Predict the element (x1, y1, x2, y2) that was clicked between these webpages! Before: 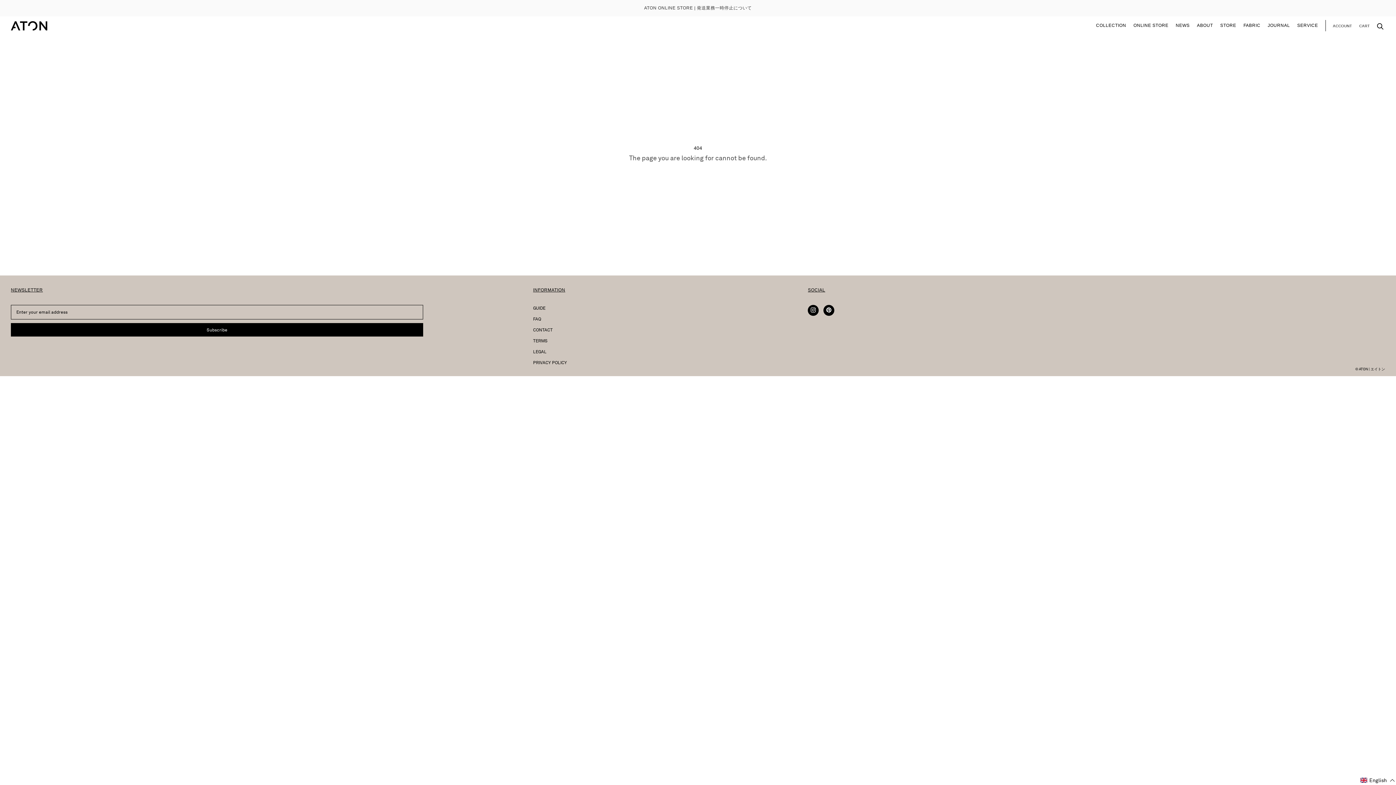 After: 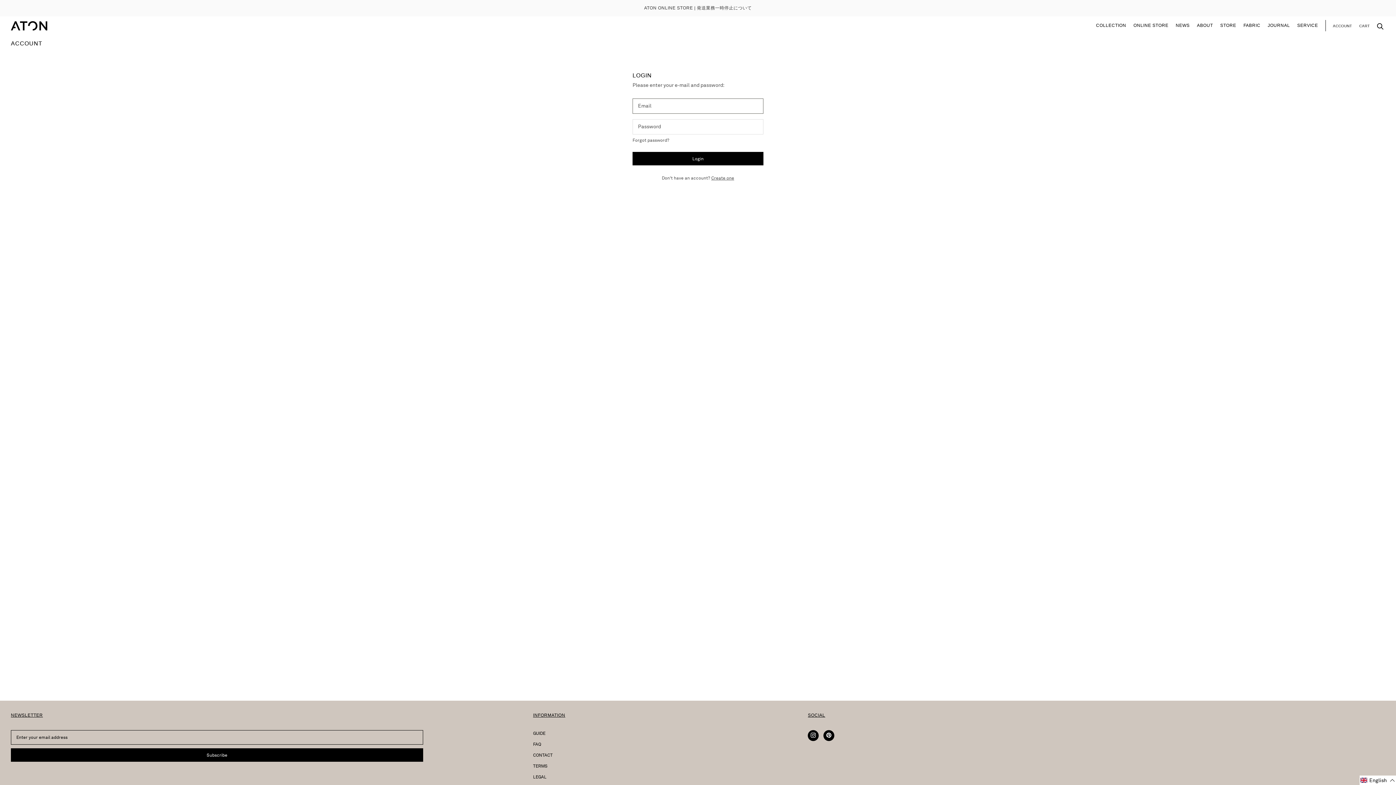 Action: bbox: (1333, 22, 1352, 29) label: ACCOUNT